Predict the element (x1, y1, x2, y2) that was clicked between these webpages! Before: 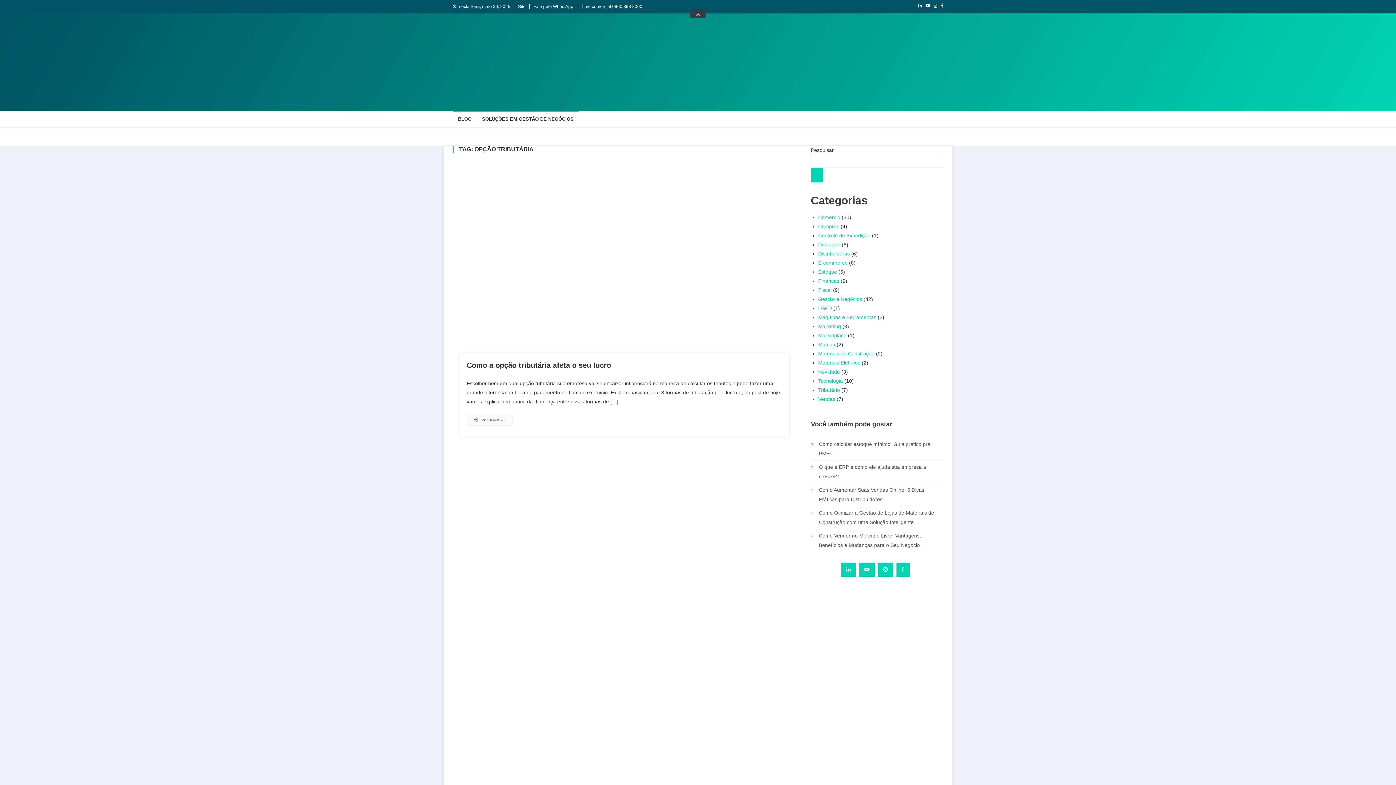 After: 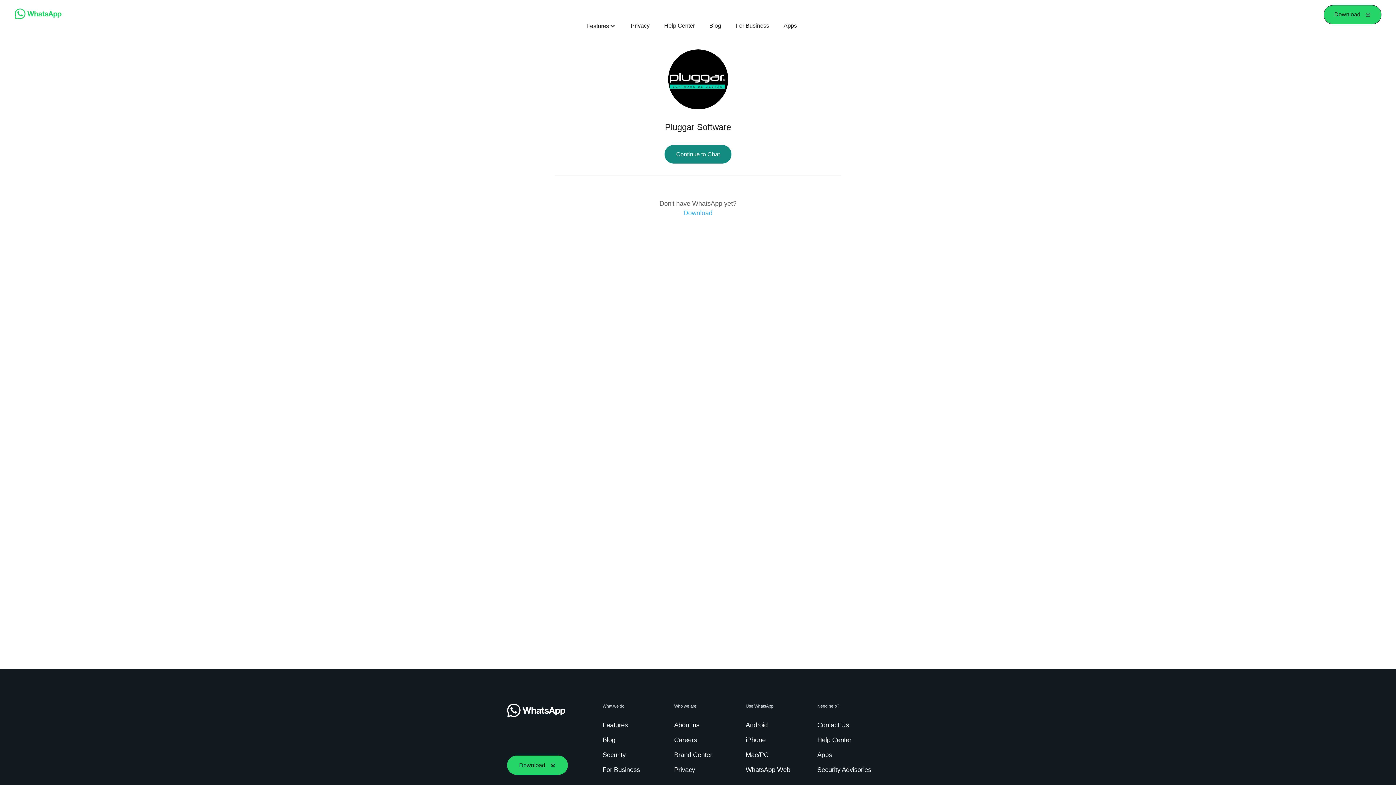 Action: label: Fale pelo WhastApp bbox: (533, 4, 573, 9)